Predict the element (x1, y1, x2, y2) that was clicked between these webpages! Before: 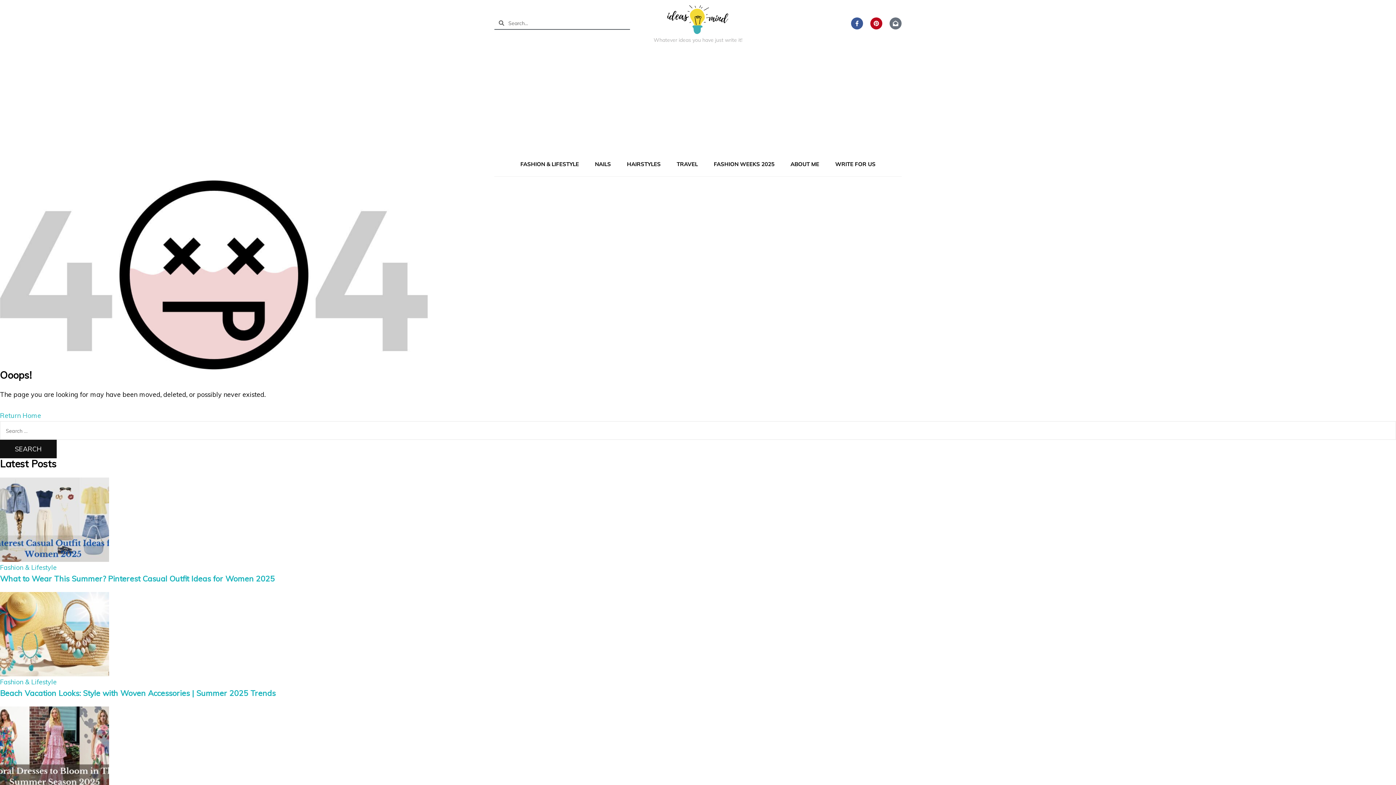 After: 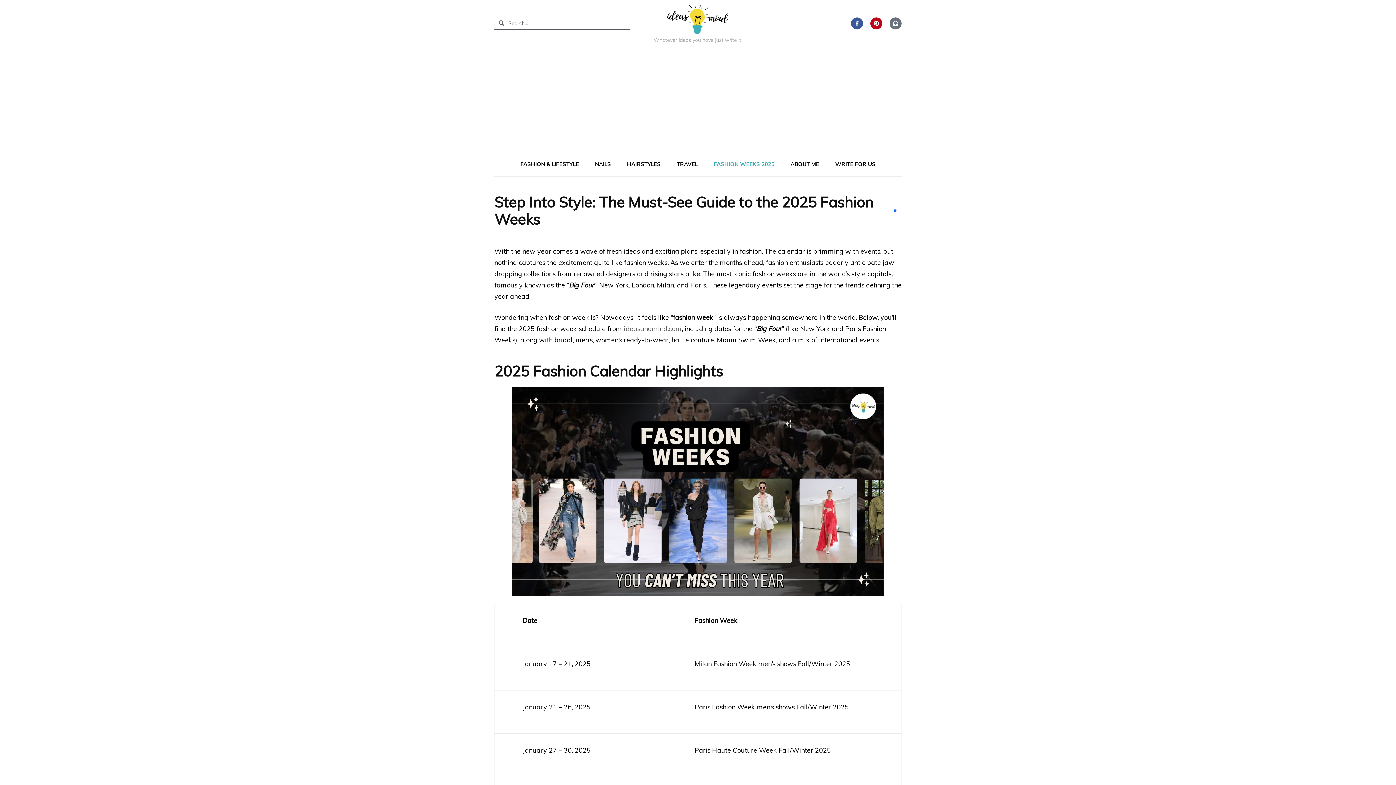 Action: bbox: (714, 157, 774, 170) label: FASHION WEEKS 2025